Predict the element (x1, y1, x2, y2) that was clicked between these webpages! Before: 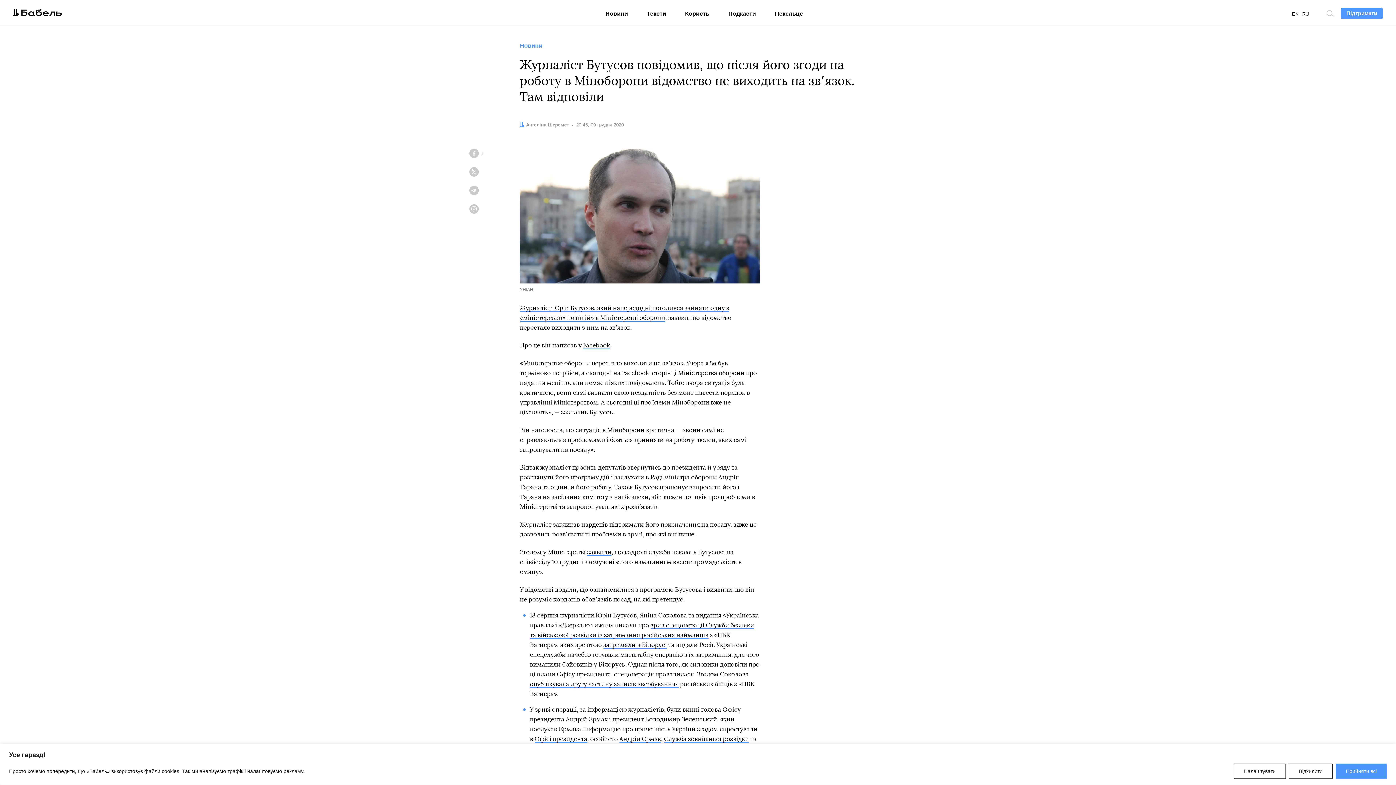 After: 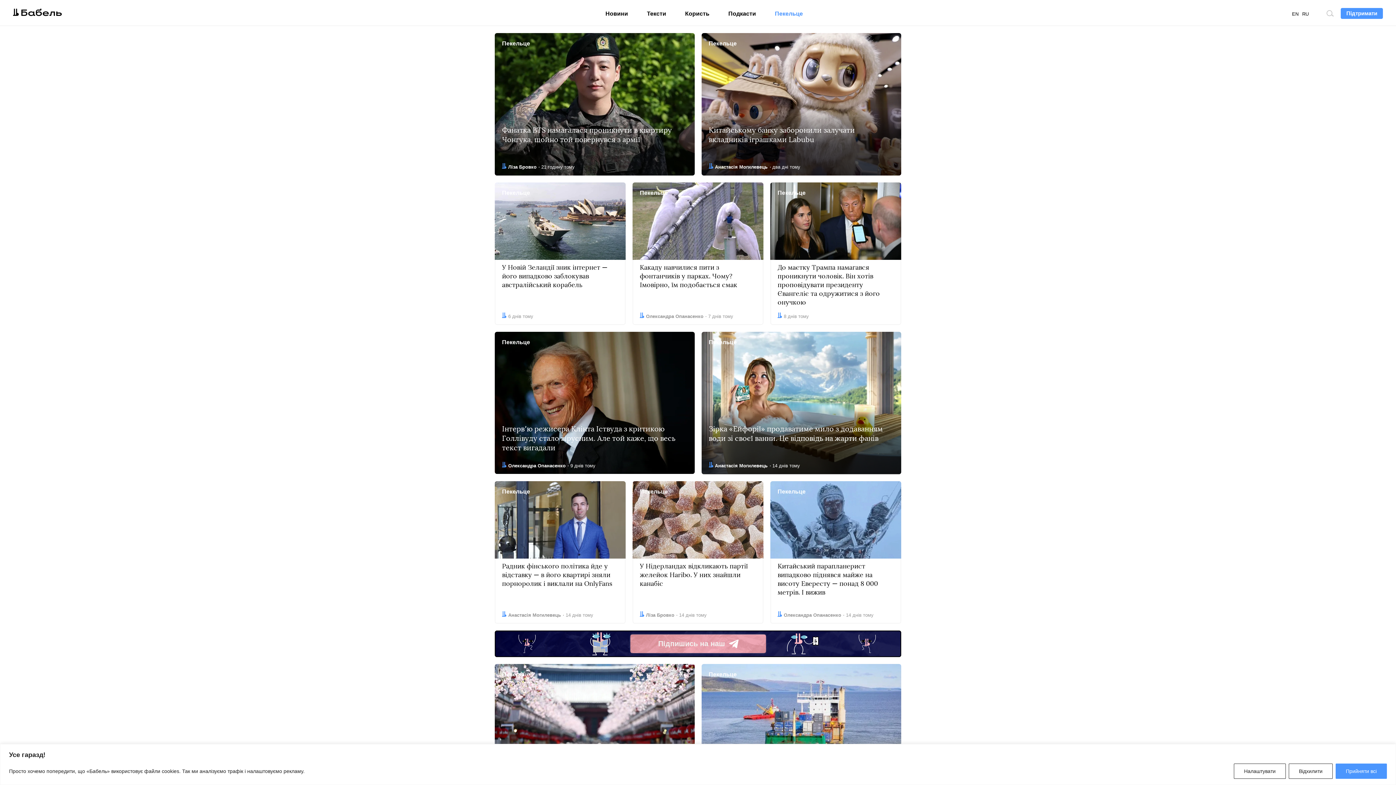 Action: label: Пекельце bbox: (775, 0, 803, 25)